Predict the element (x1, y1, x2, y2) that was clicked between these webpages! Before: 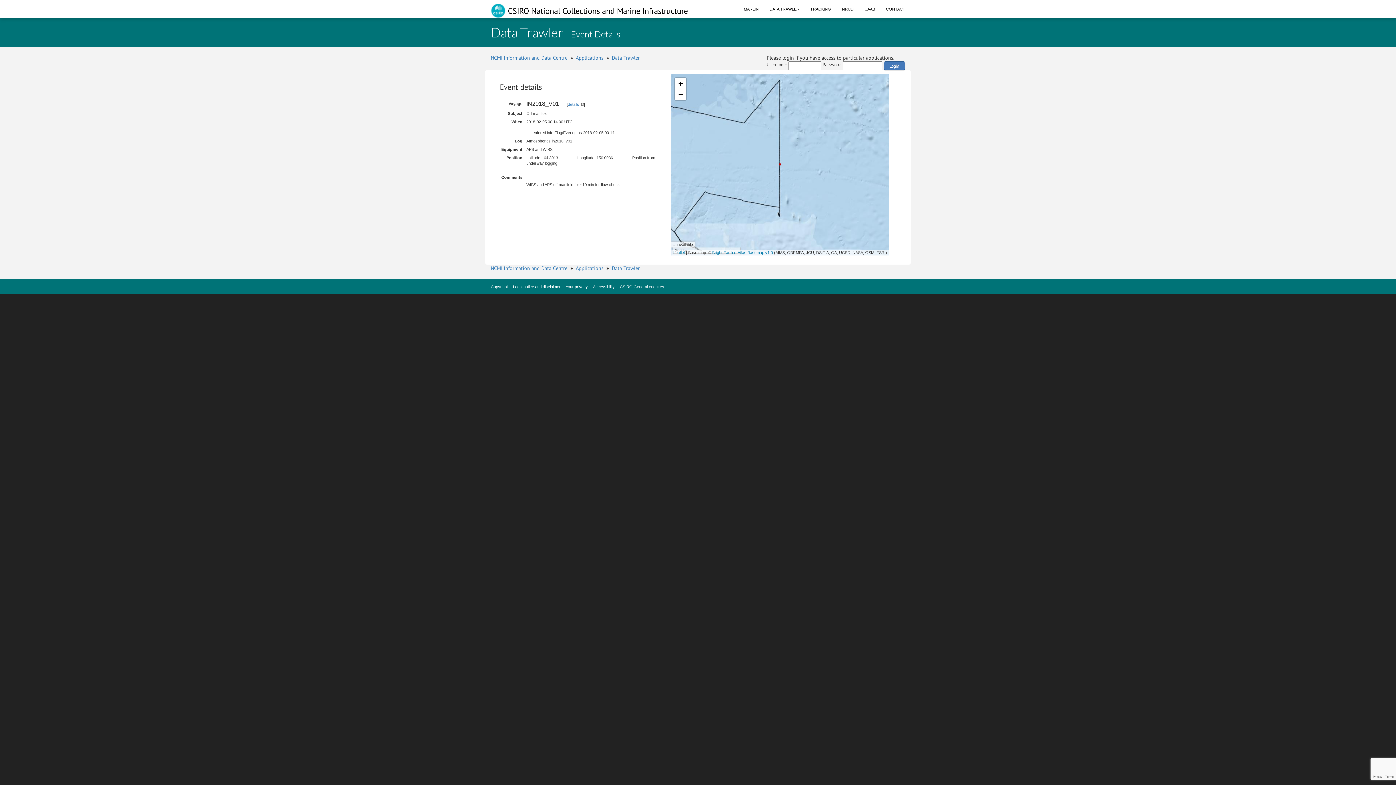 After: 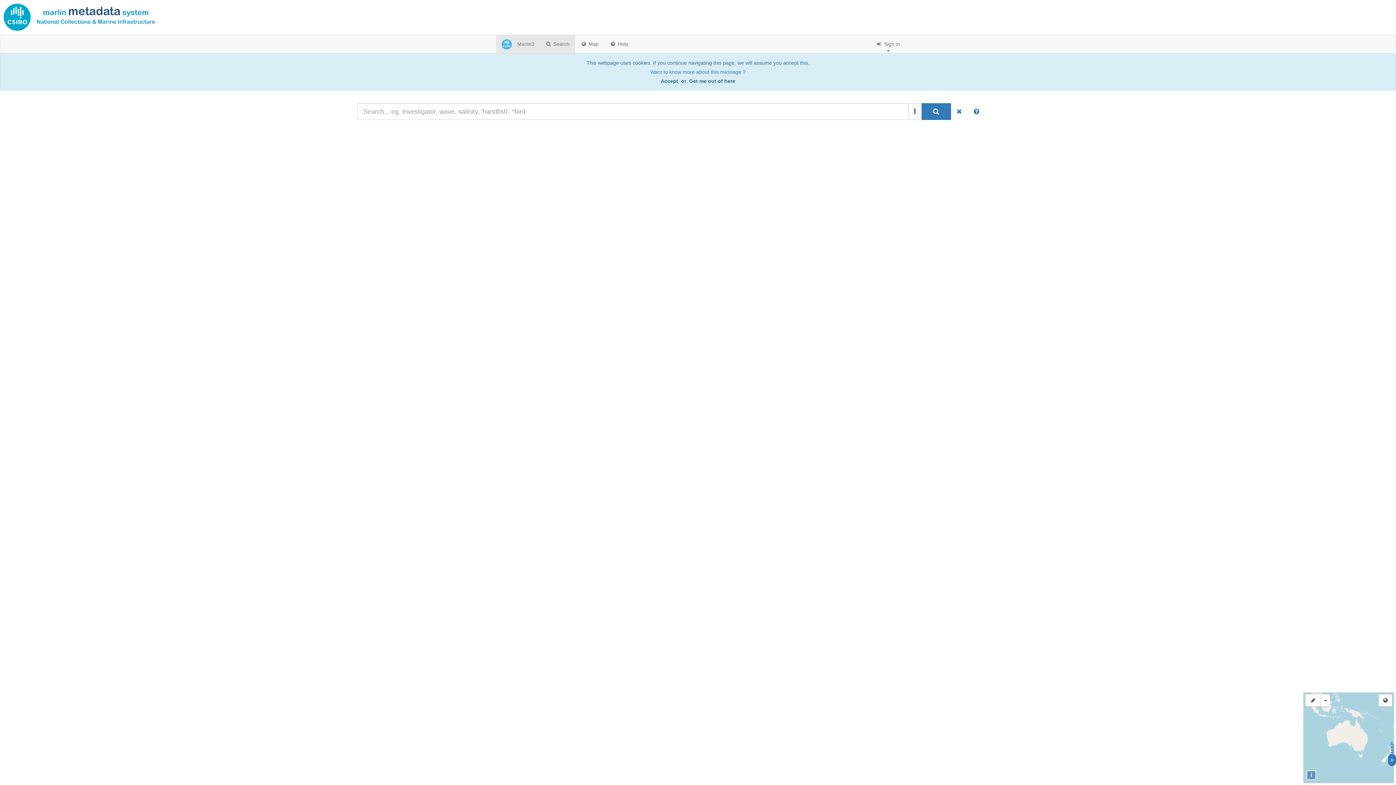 Action: label: MARLIN bbox: (738, 0, 764, 18)